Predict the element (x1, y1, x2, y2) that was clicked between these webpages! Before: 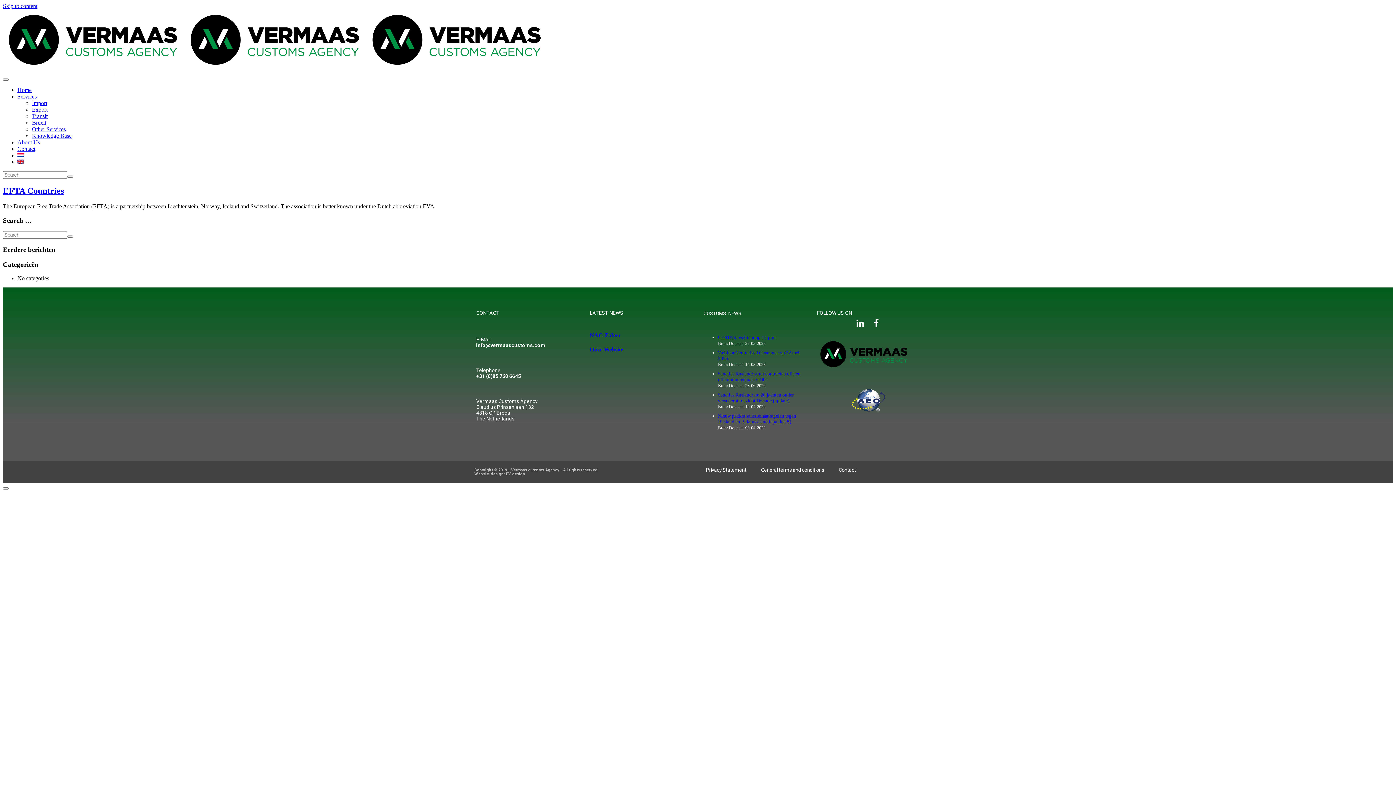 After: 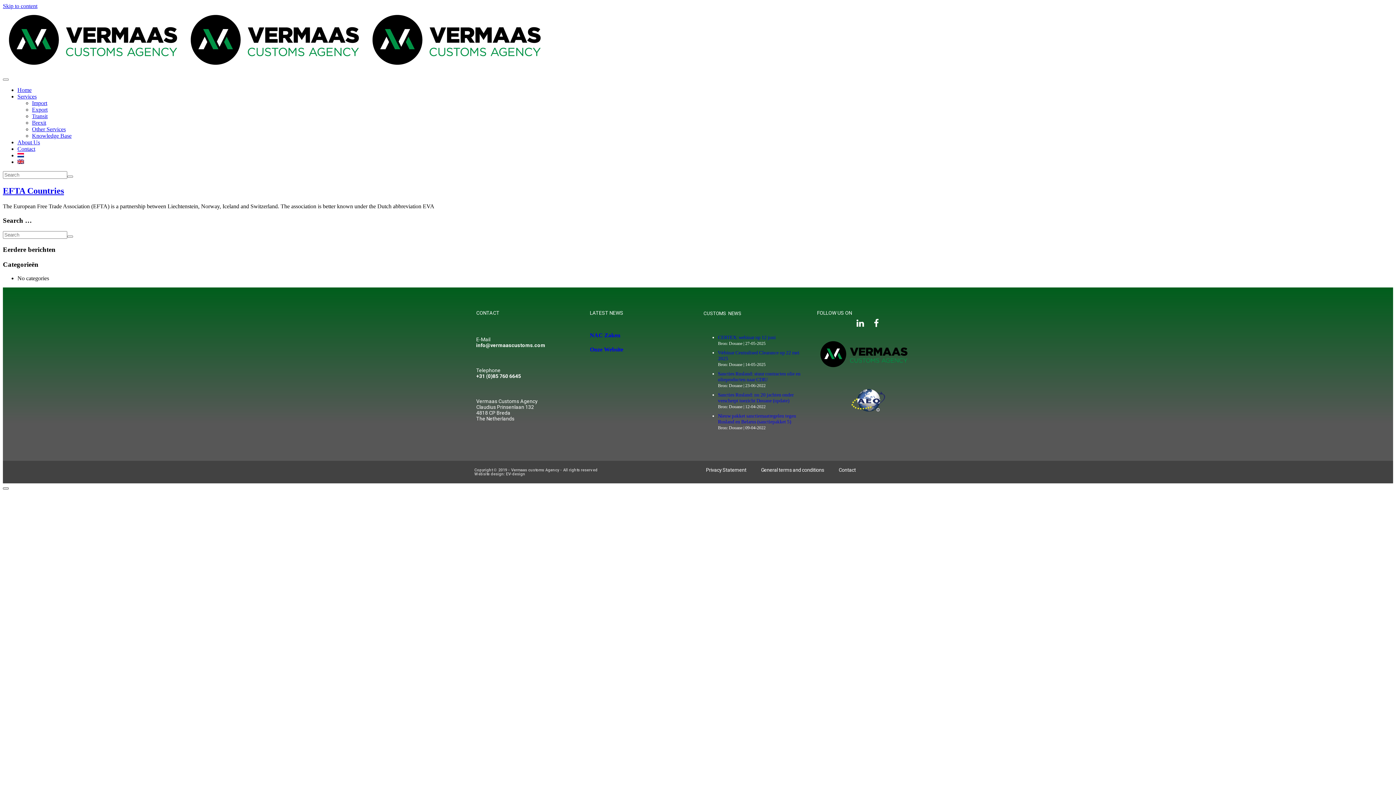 Action: label: Scroll to top bbox: (2, 487, 8, 489)